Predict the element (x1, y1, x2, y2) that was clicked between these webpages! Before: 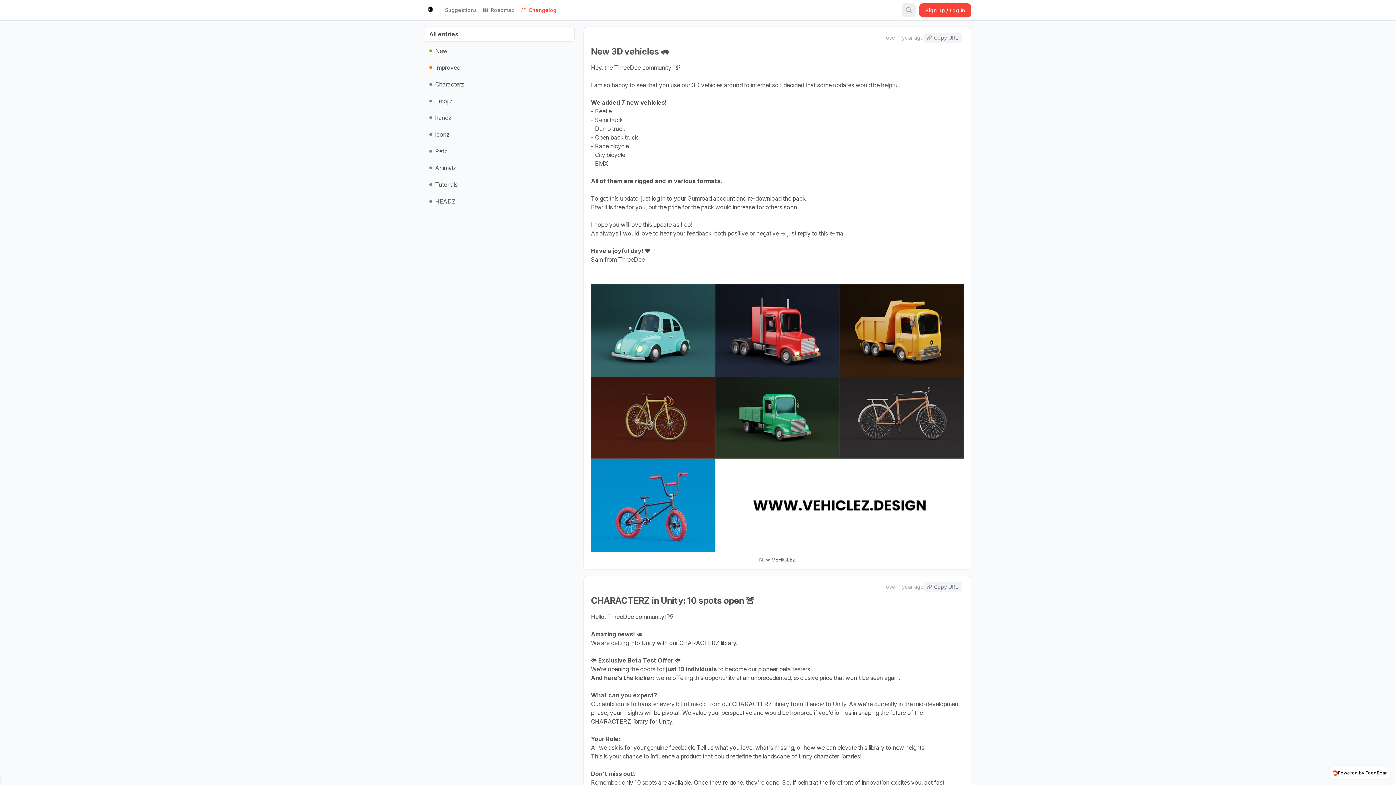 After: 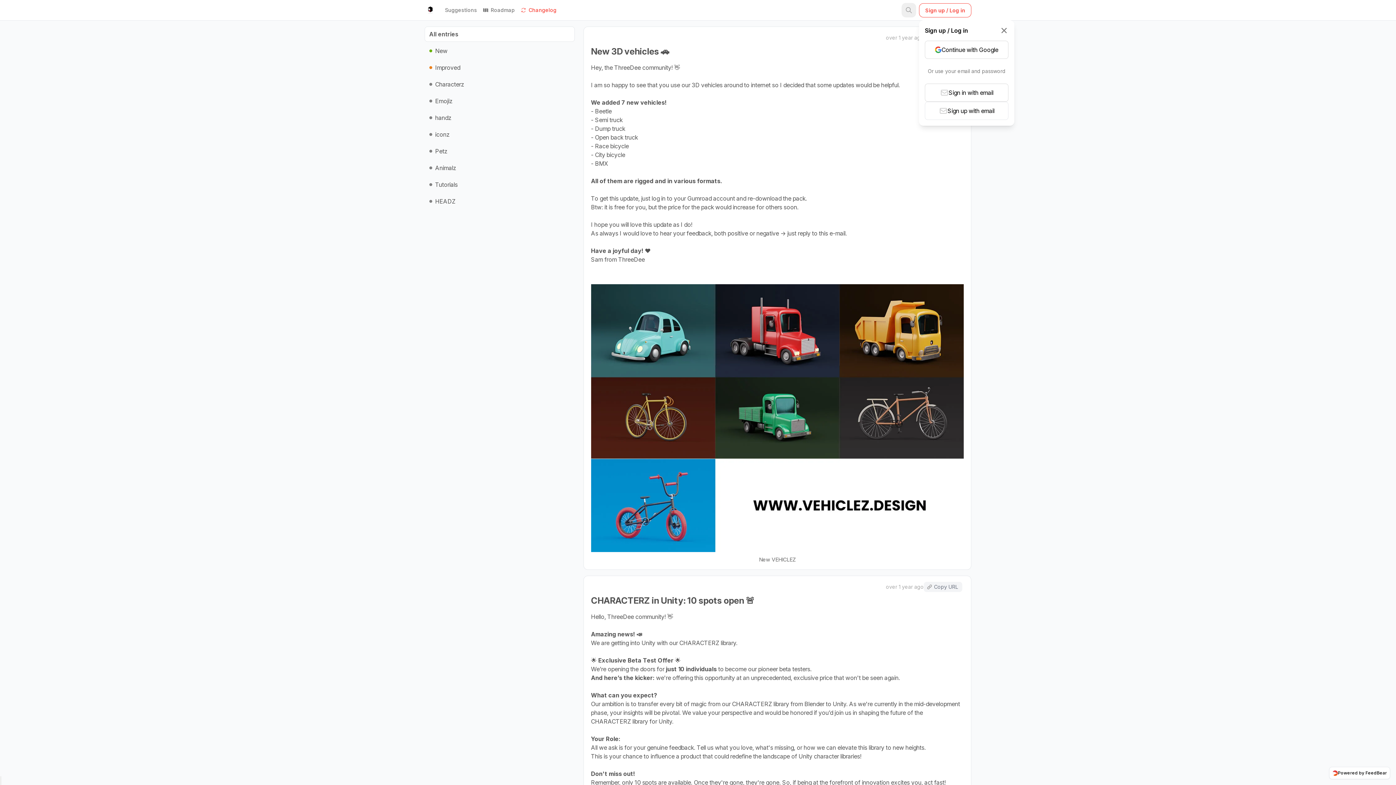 Action: label: Sign up / Log in bbox: (919, 3, 971, 17)